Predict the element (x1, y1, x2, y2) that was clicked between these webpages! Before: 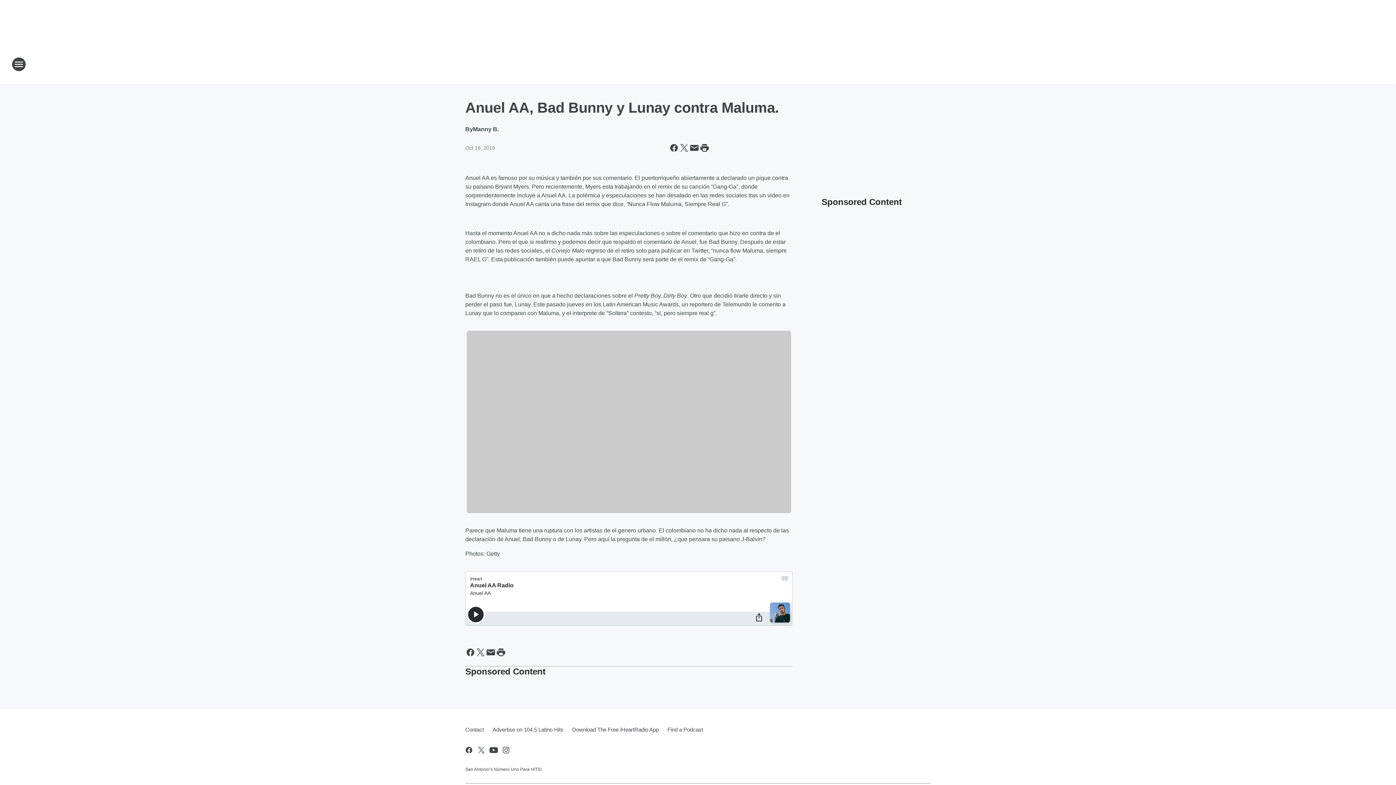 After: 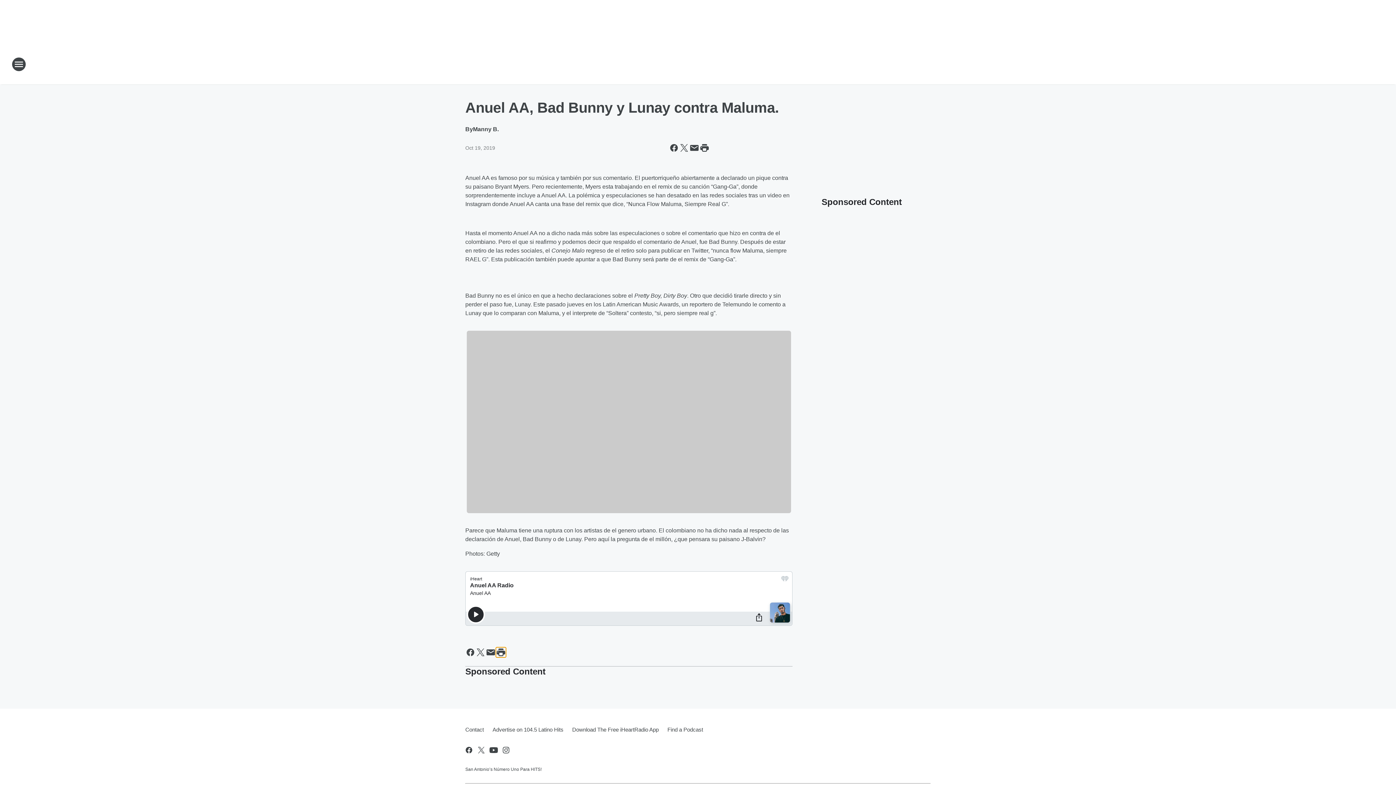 Action: label: Print this page bbox: (496, 647, 506, 657)